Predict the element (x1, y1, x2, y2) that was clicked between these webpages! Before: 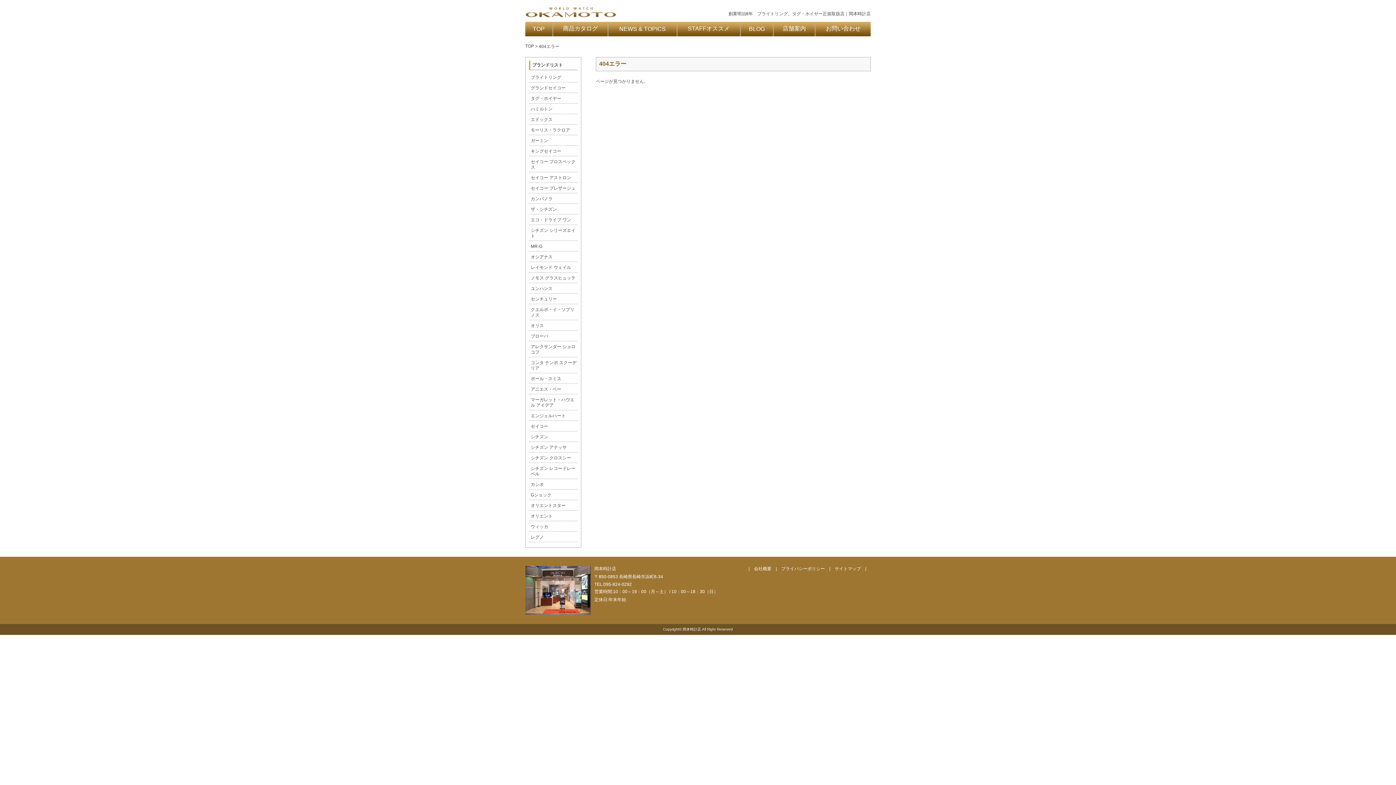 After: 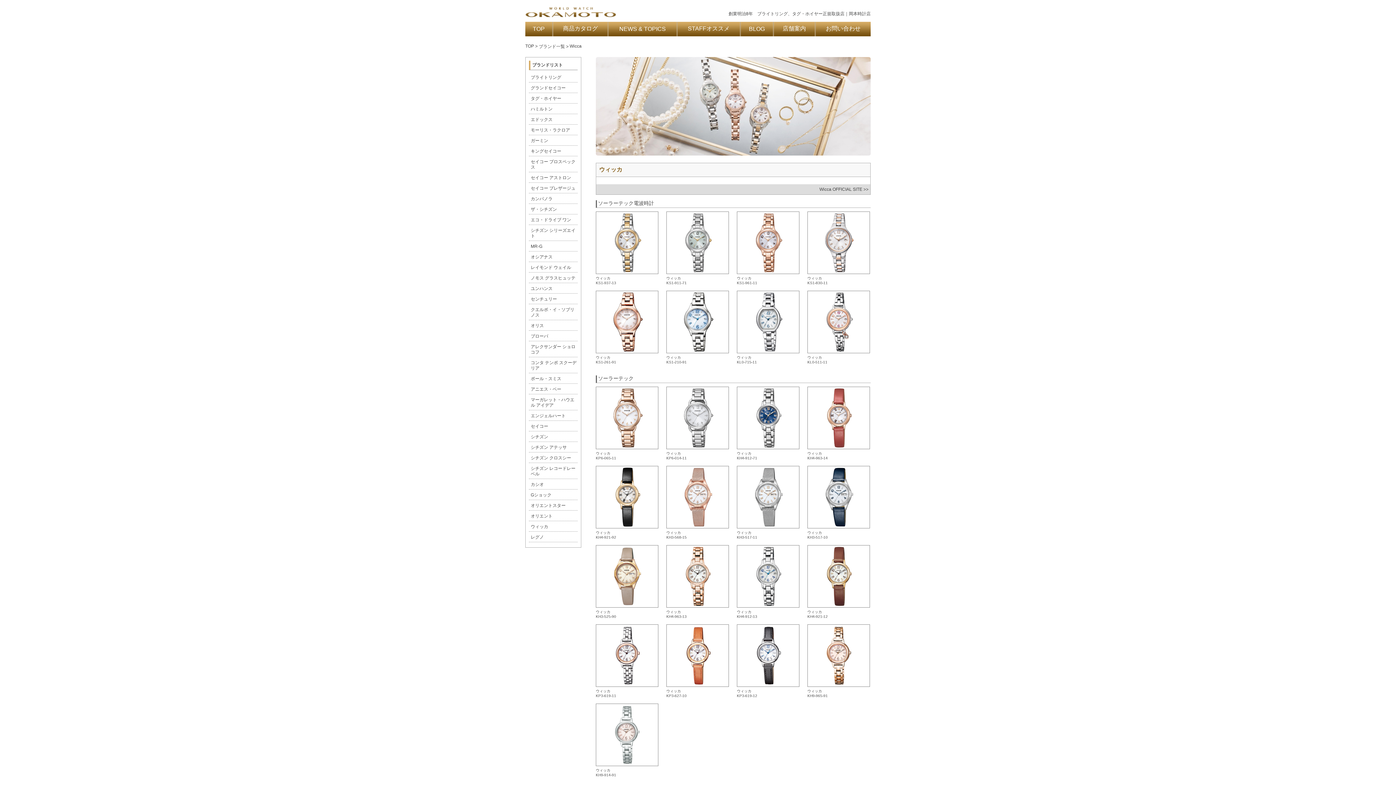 Action: label: ウィッカ bbox: (530, 524, 548, 529)